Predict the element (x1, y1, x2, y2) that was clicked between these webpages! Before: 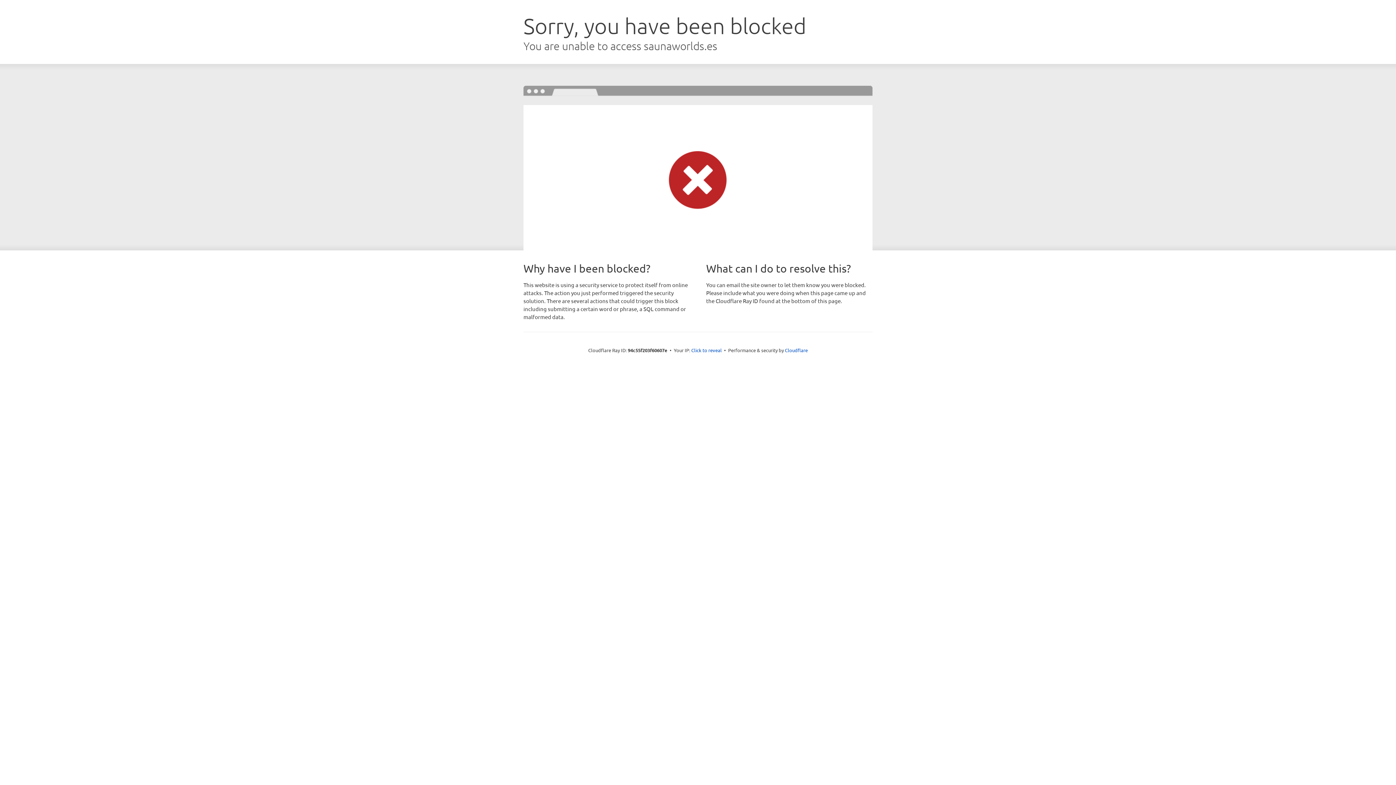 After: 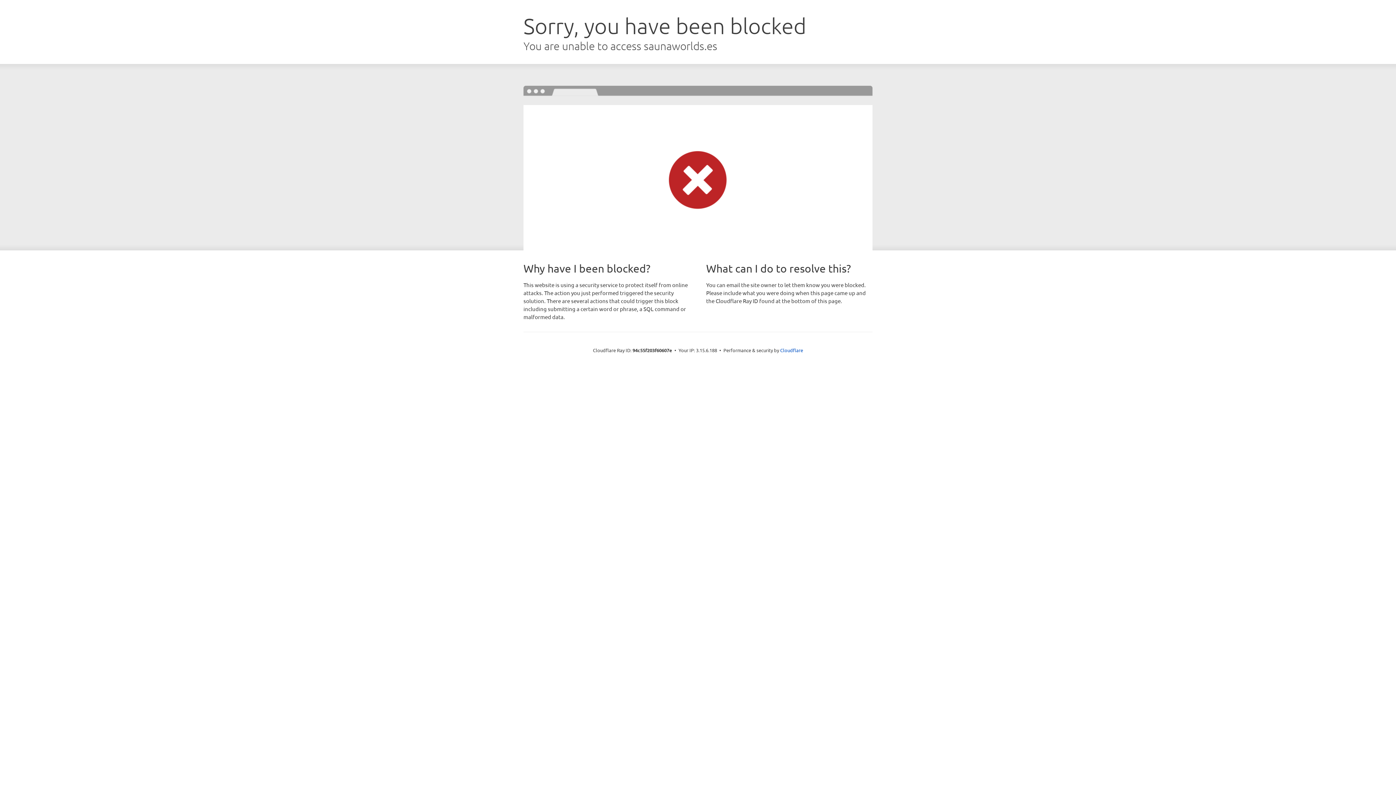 Action: bbox: (691, 346, 722, 353) label: Click to reveal